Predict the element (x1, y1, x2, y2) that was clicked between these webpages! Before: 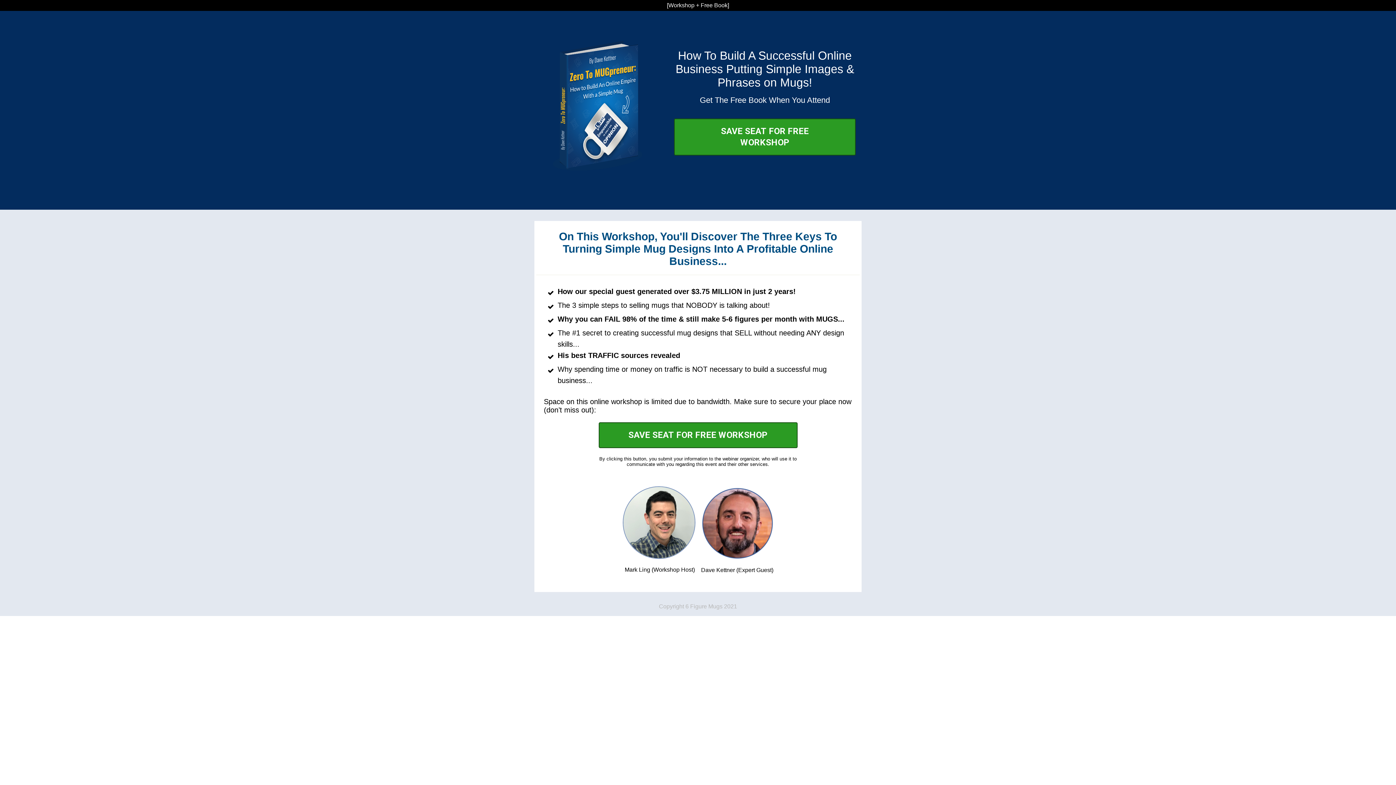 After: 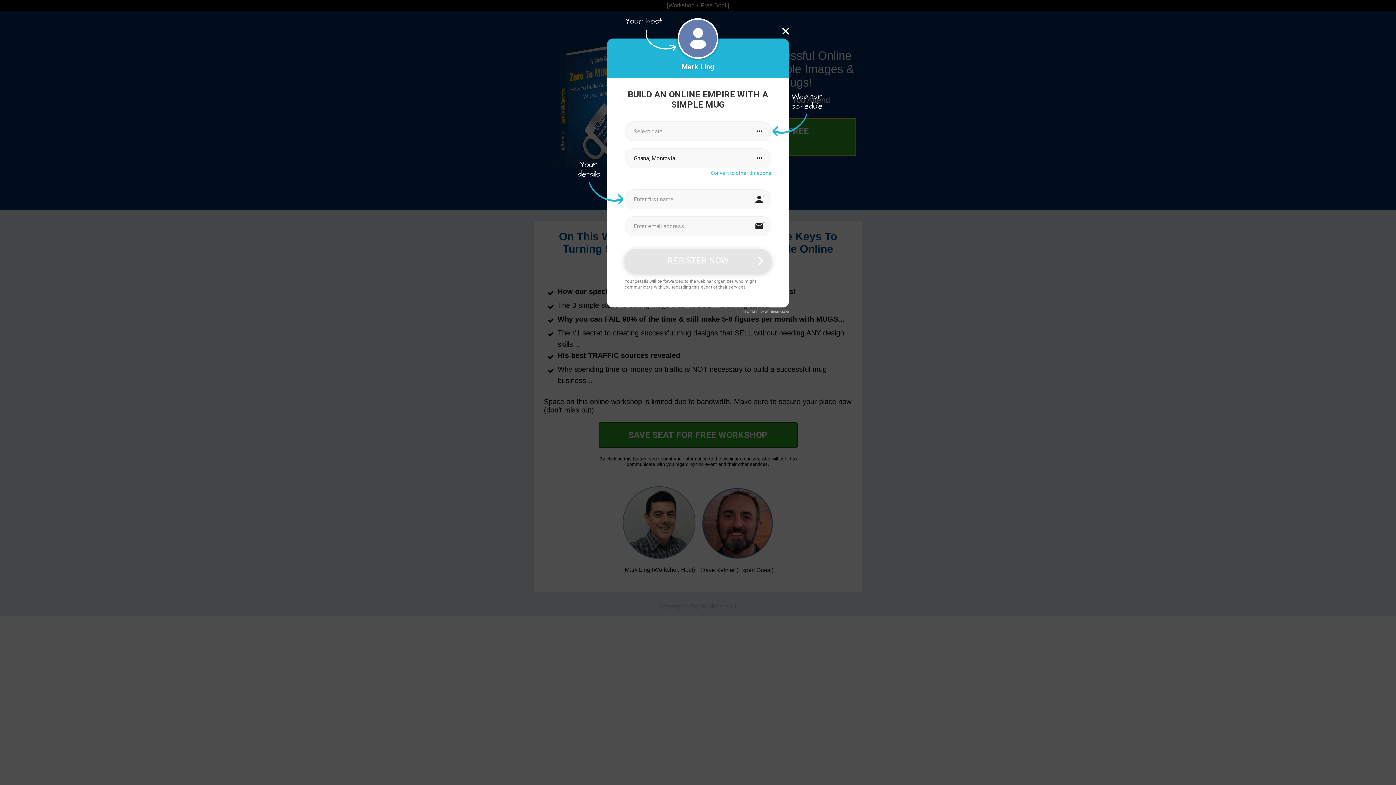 Action: bbox: (674, 118, 856, 155) label: SAVE SEAT FOR FREE WORKSHOP